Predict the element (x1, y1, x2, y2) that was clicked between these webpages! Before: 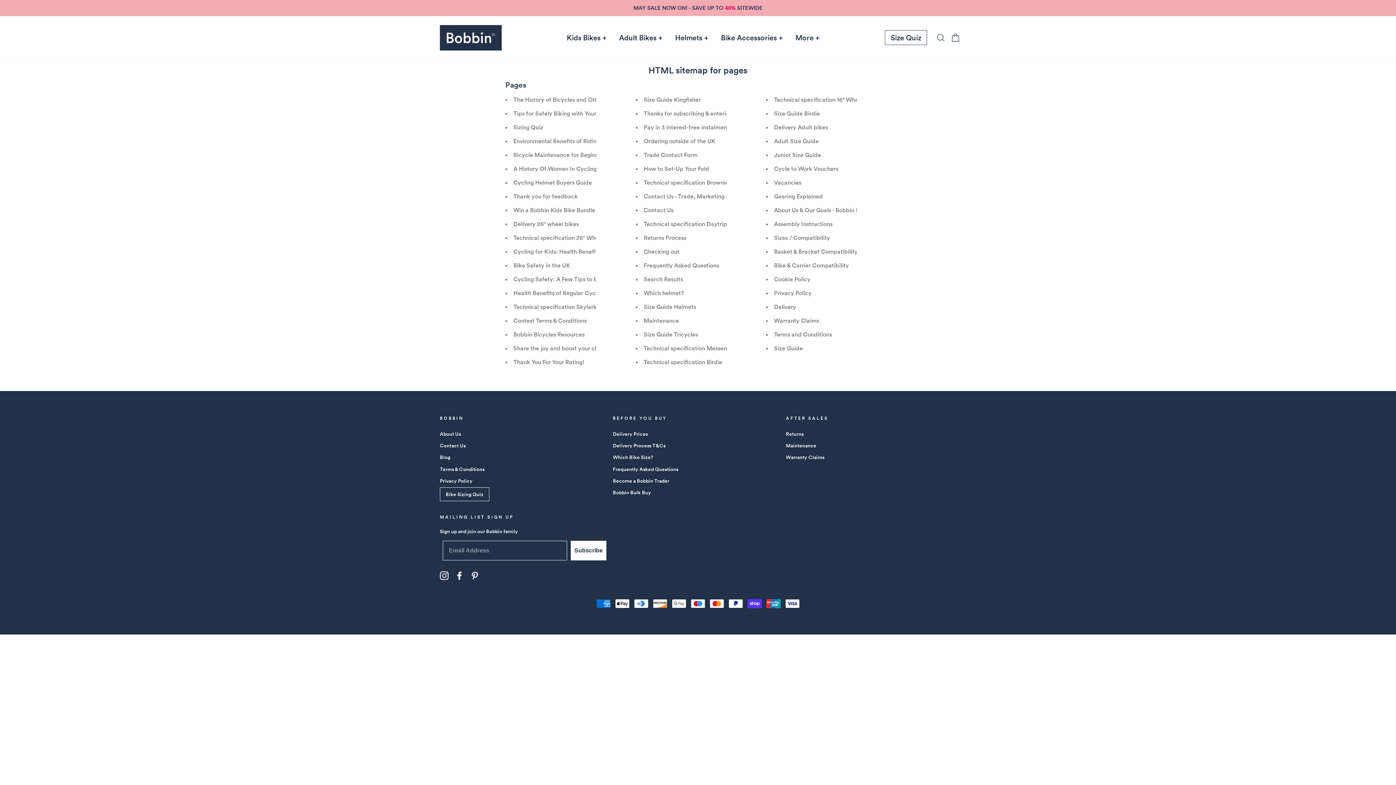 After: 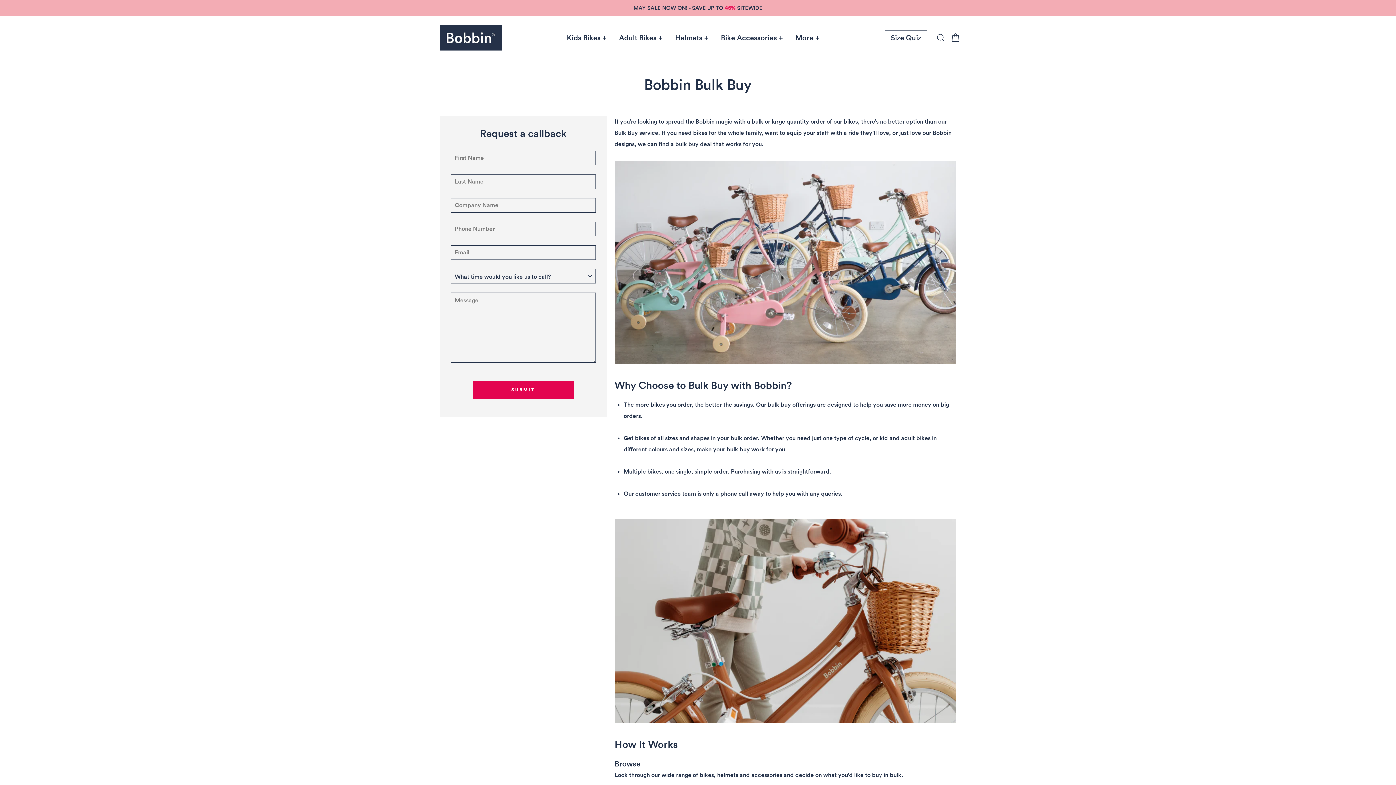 Action: bbox: (613, 487, 651, 498) label: Bobbin Bulk Buy